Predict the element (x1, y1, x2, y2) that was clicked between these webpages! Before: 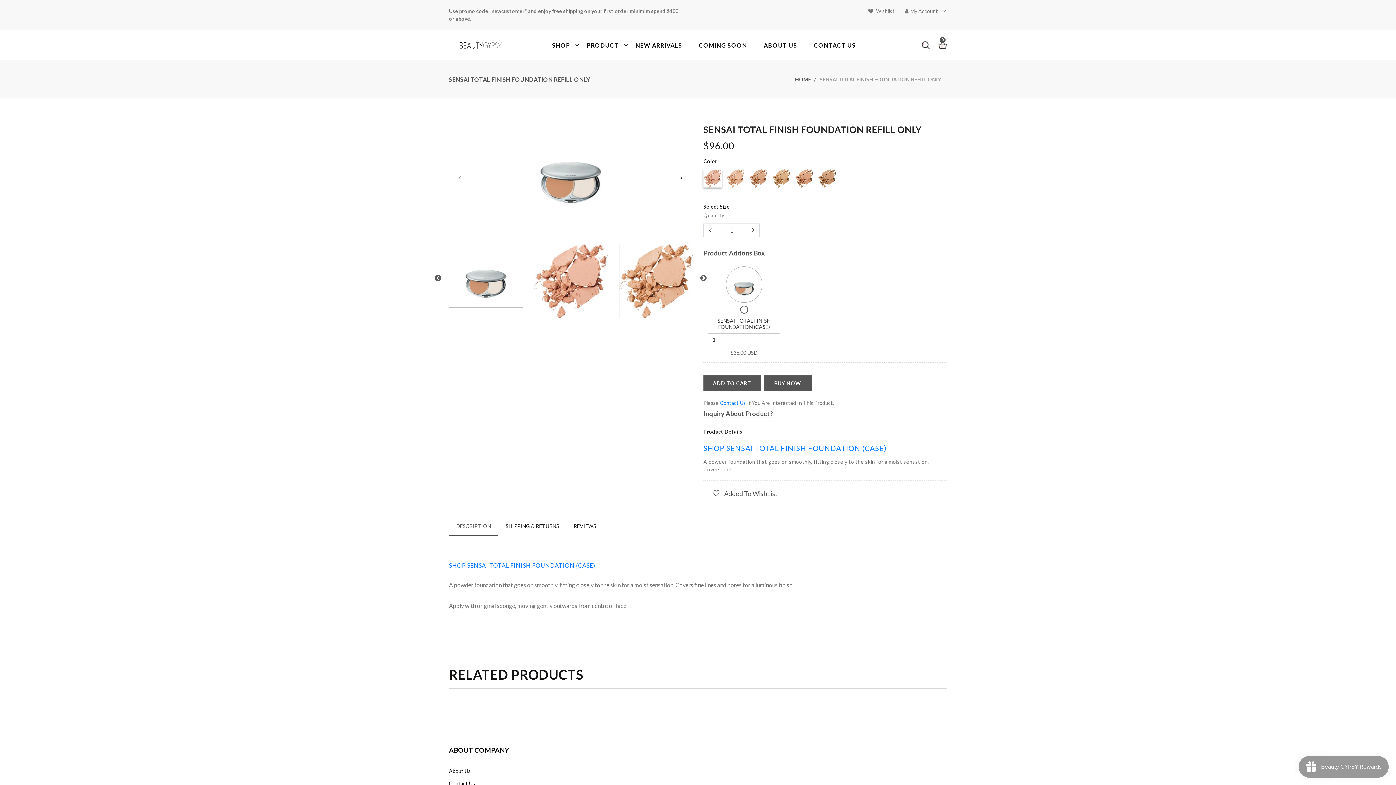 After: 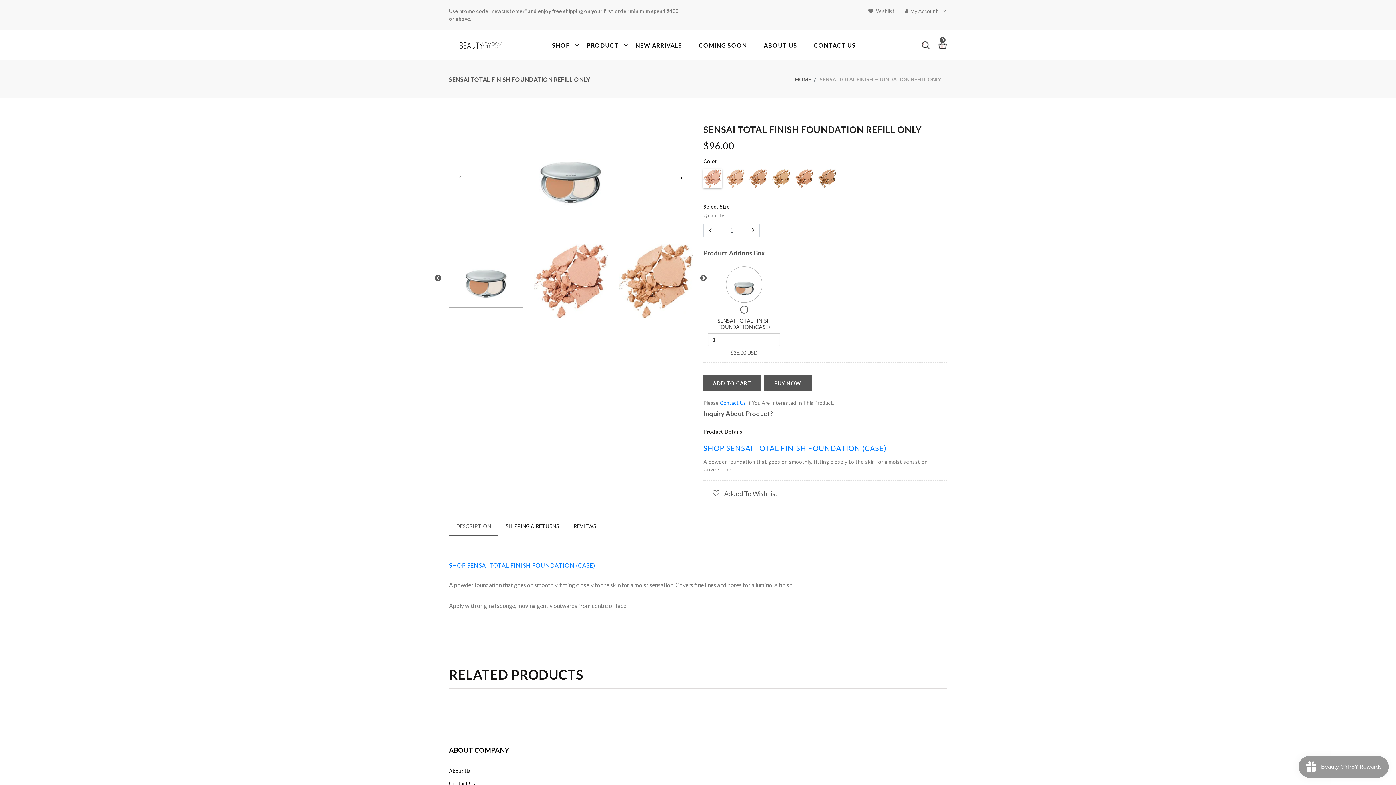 Action: bbox: (703, 223, 717, 237)